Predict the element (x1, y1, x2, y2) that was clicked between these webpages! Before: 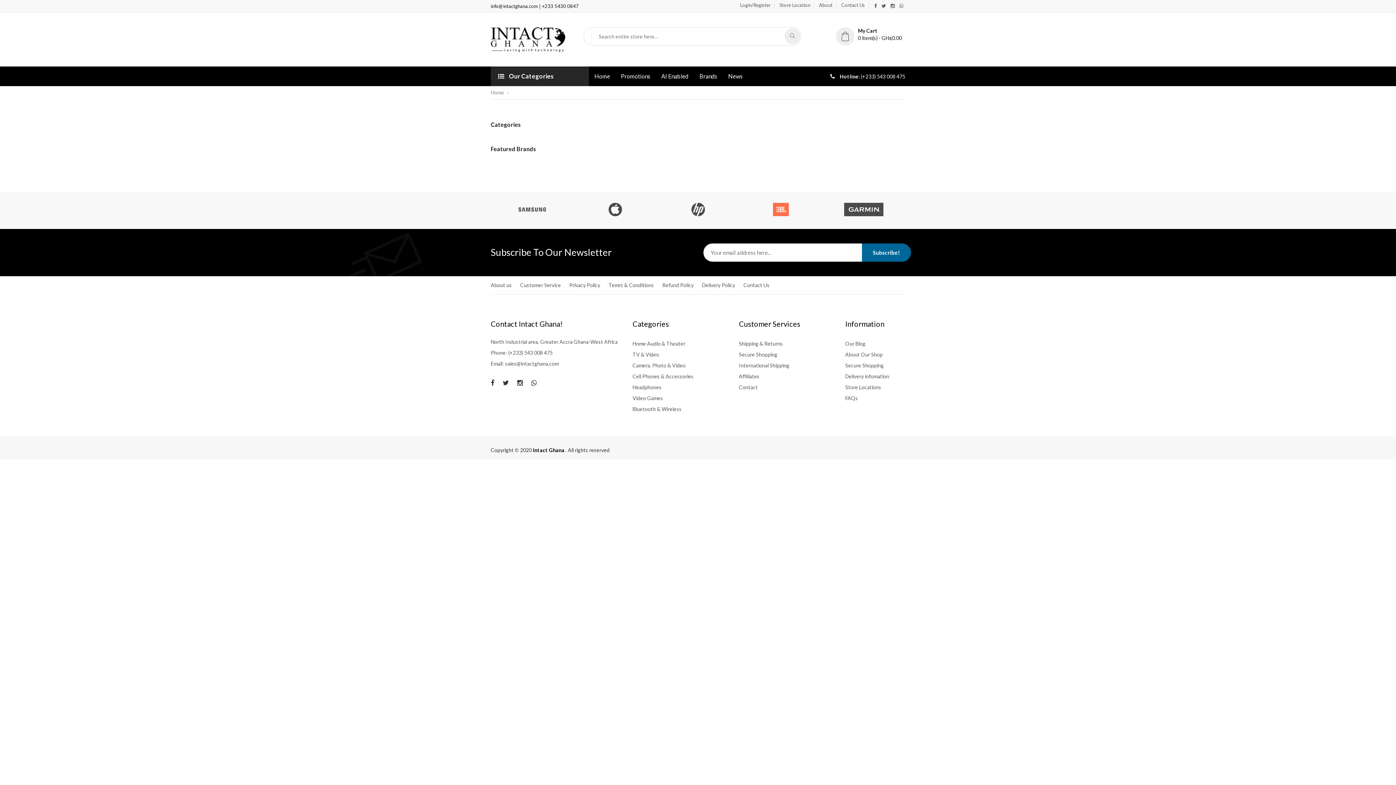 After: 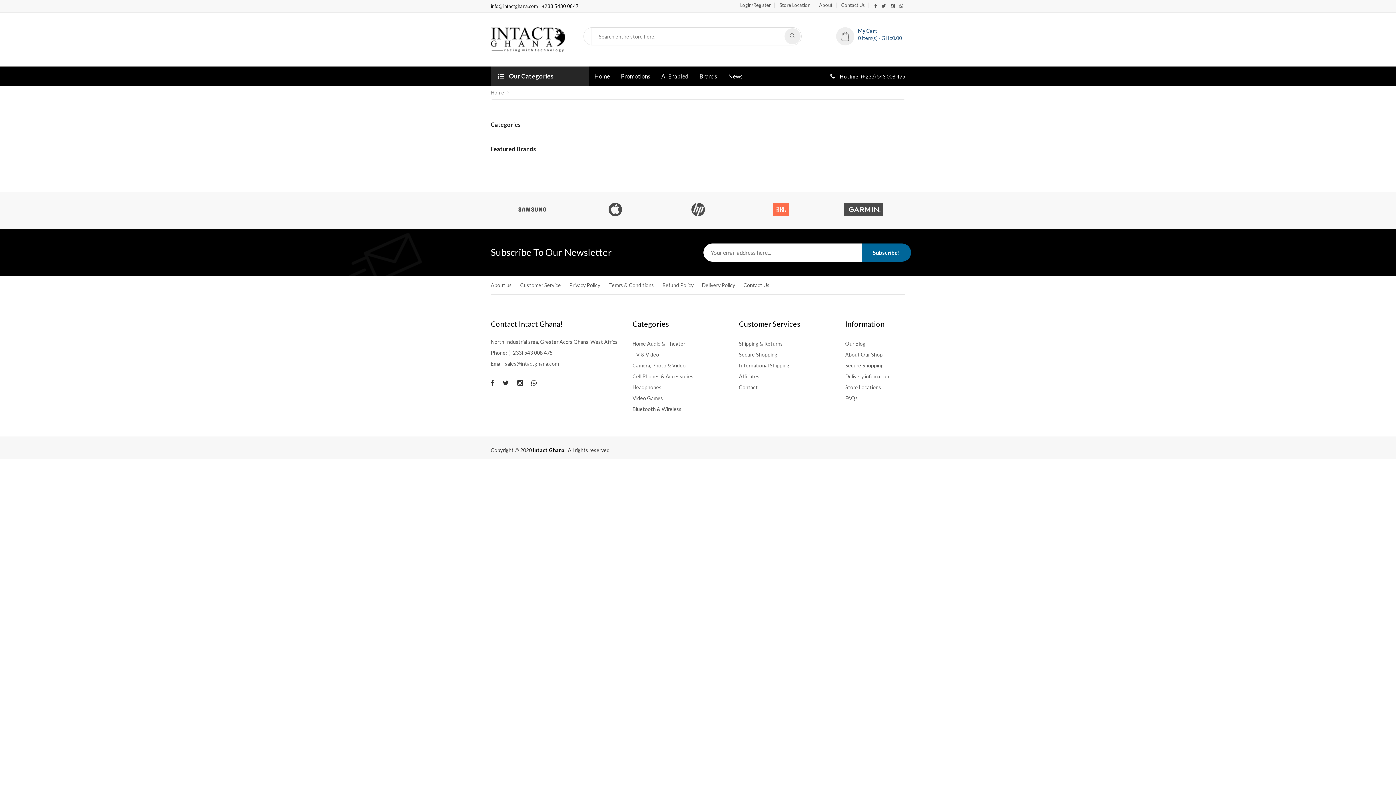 Action: bbox: (836, 27, 905, 41) label: My Cart
0 item(s) - GH¢0.00